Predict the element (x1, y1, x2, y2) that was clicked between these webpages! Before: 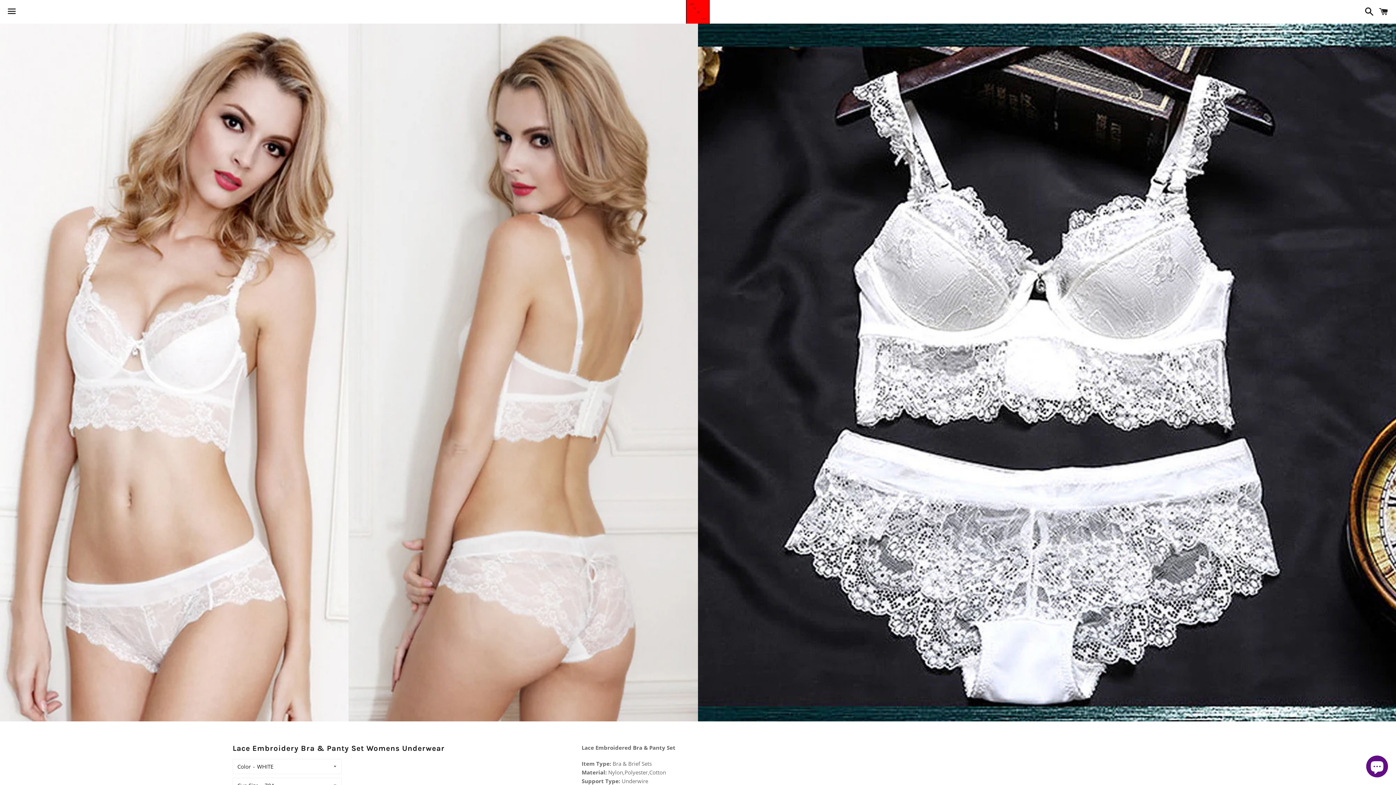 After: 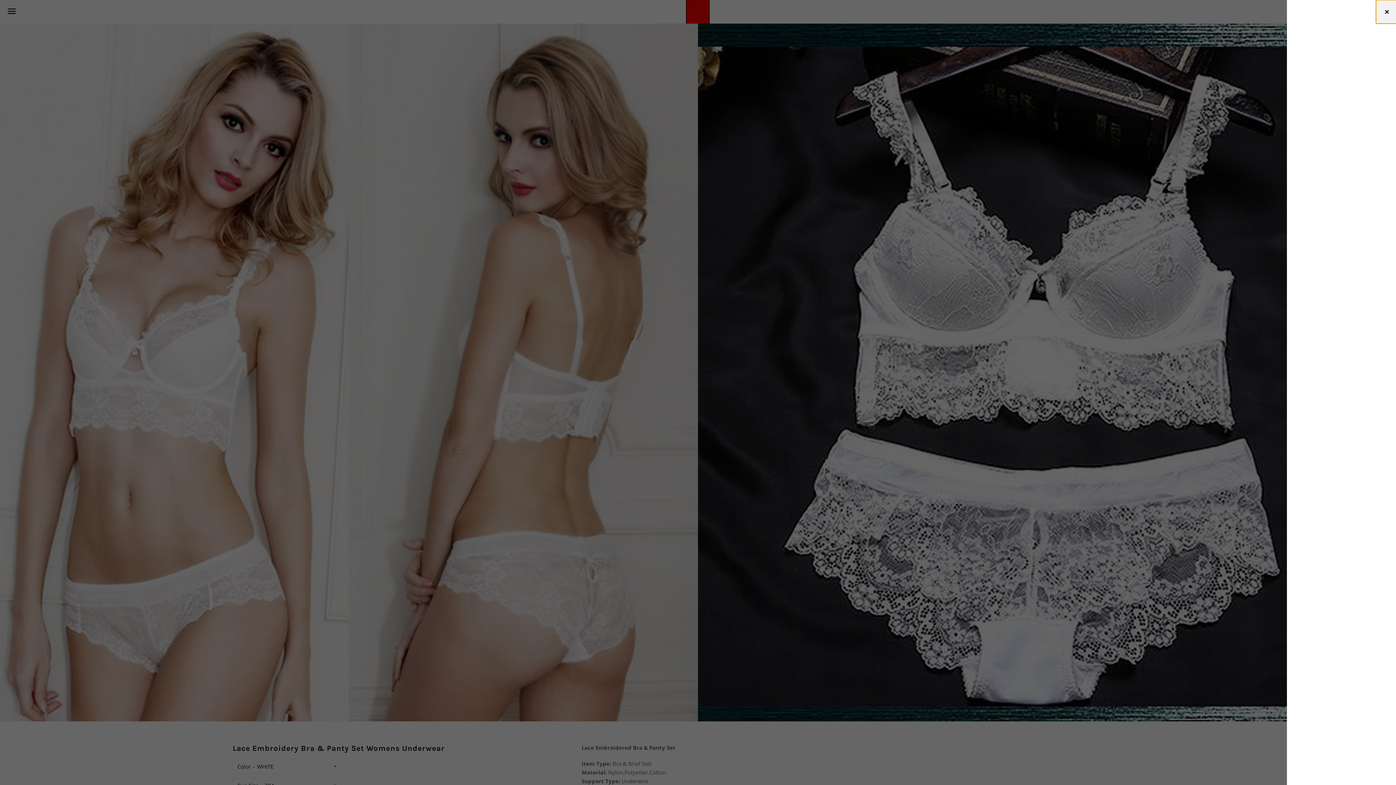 Action: label: Cart bbox: (1375, 0, 1392, 22)